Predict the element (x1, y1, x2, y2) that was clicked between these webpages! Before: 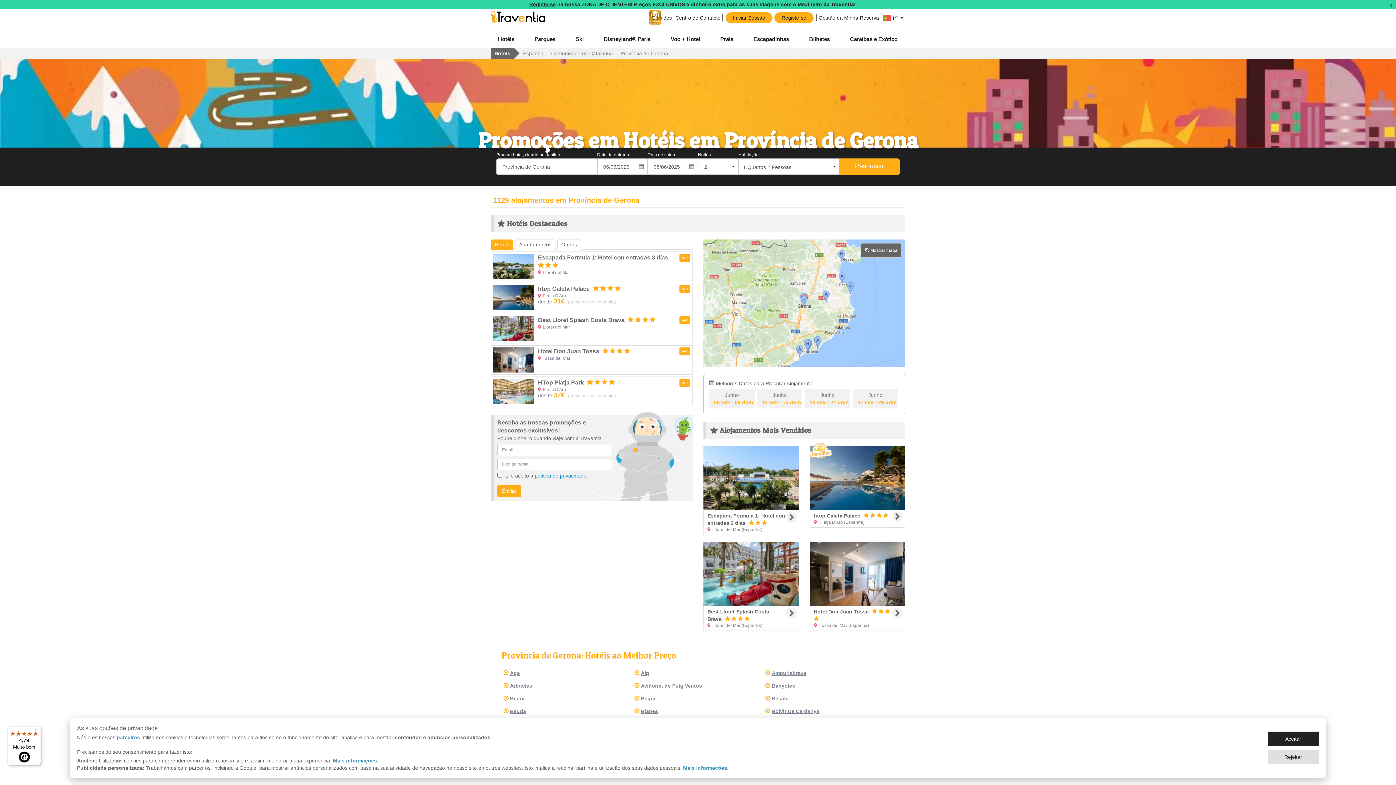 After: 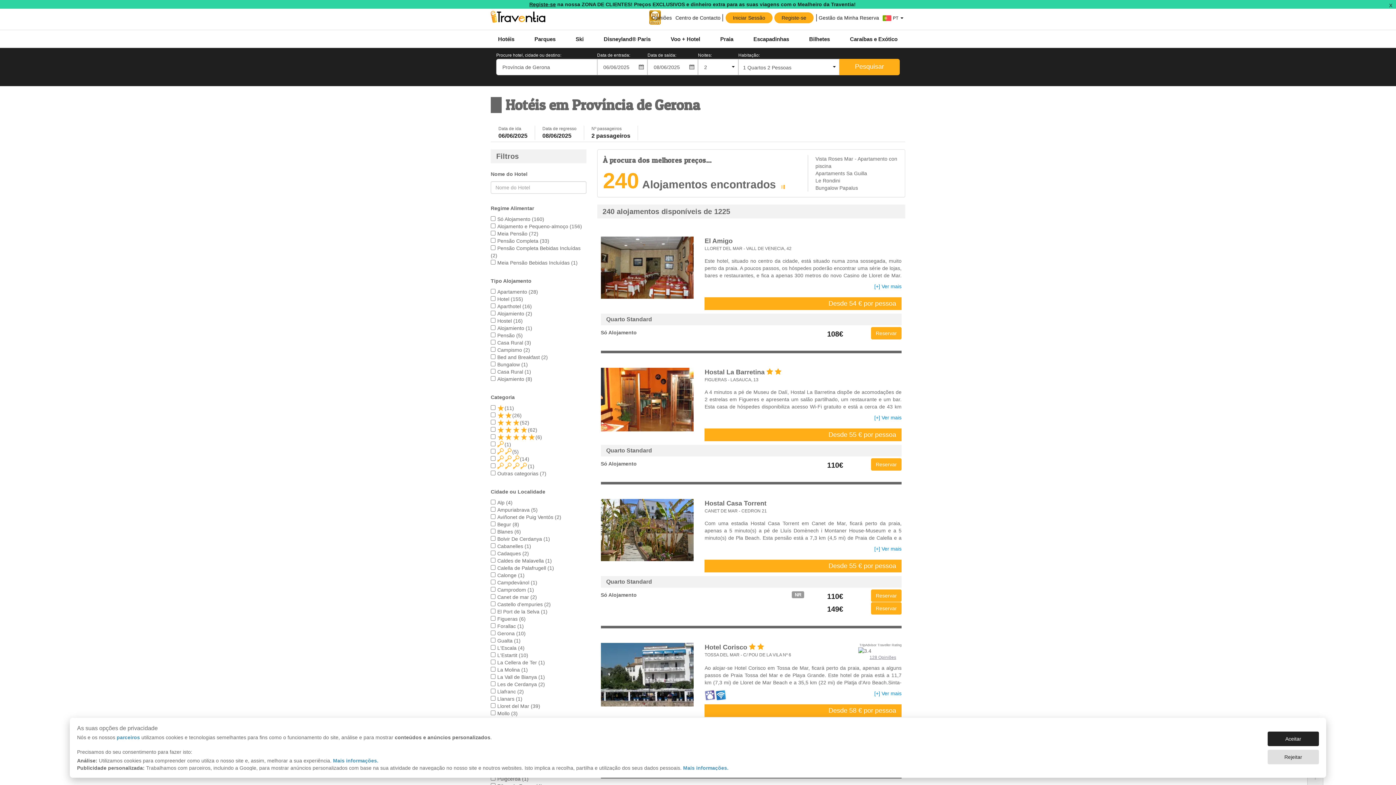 Action: label: Junho
06 sex - 08 dom bbox: (709, 389, 754, 408)